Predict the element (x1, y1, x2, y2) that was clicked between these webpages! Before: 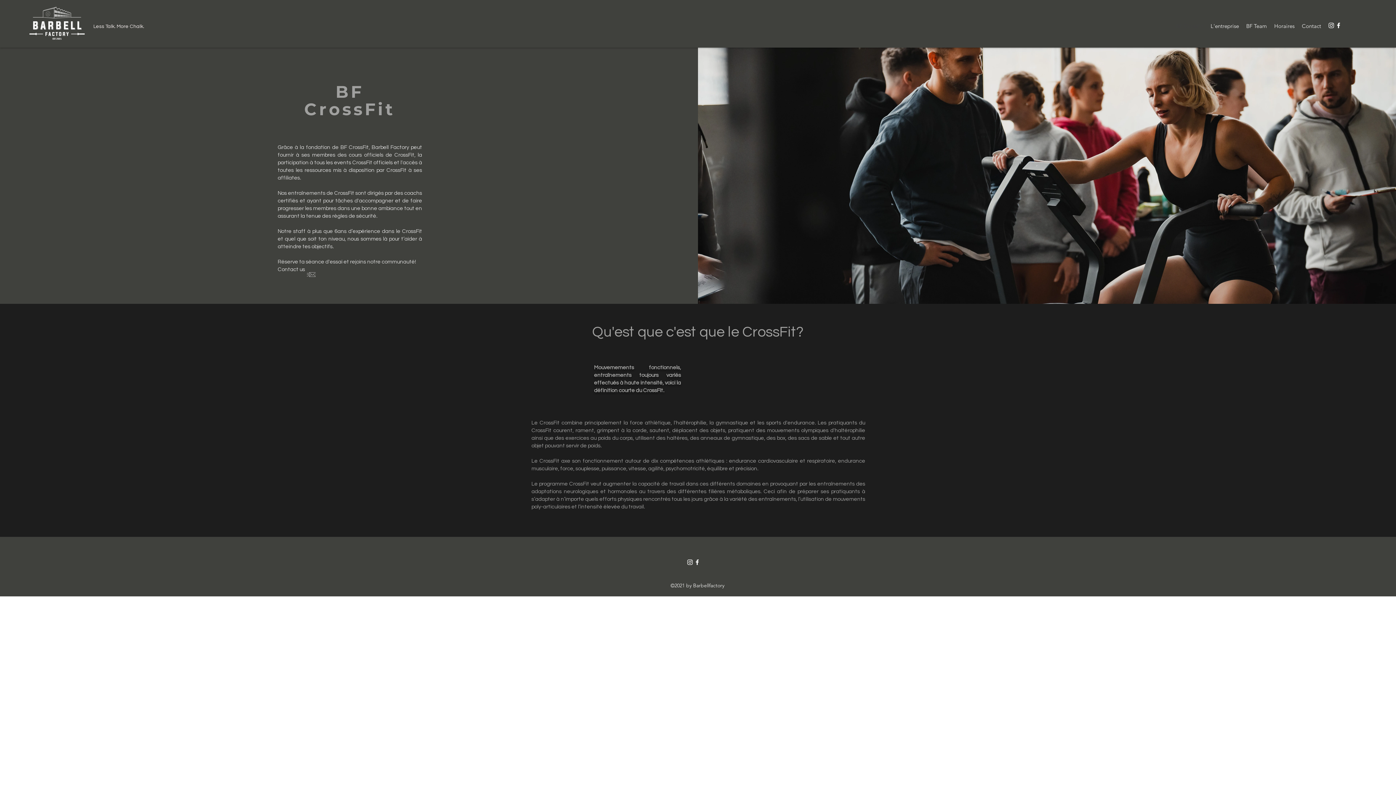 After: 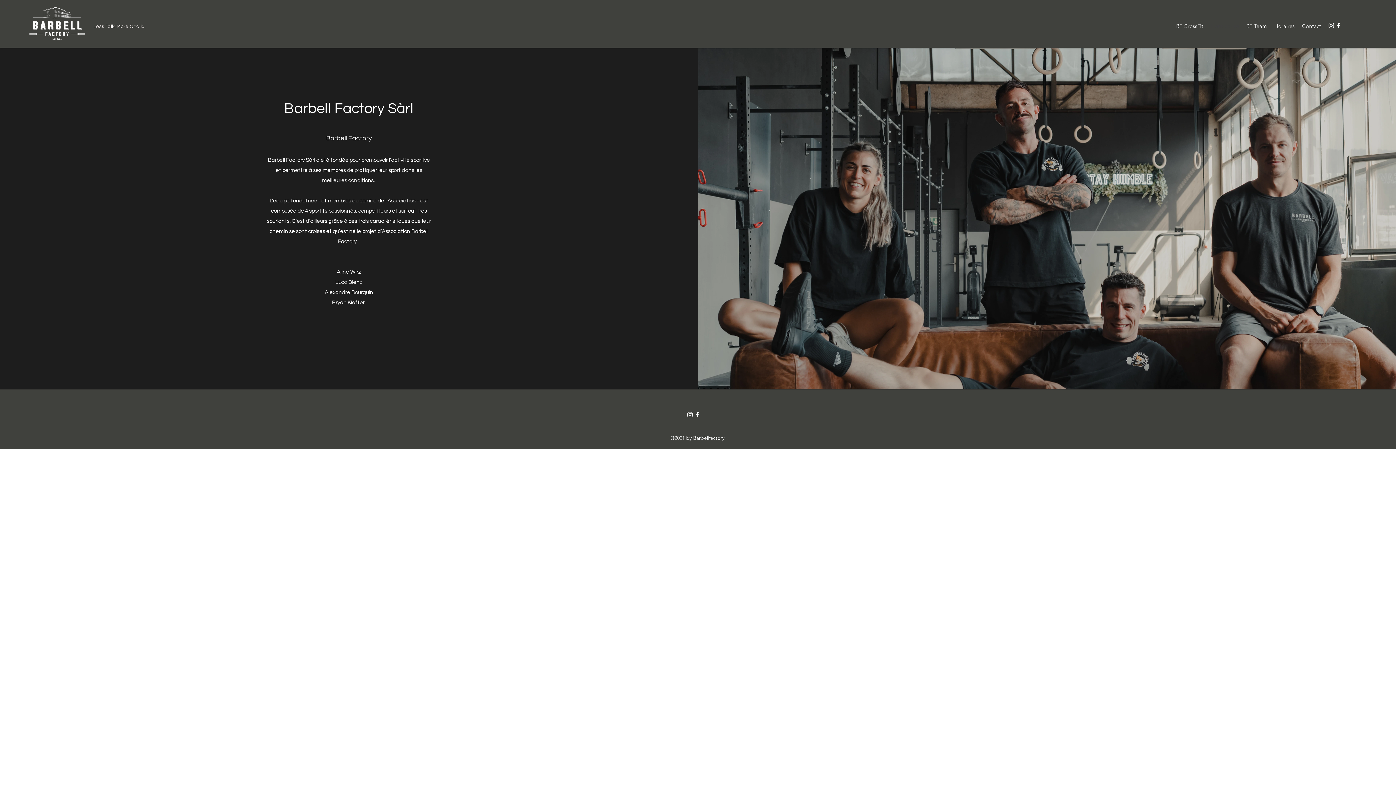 Action: bbox: (1207, 20, 1242, 31) label: L'entreprise